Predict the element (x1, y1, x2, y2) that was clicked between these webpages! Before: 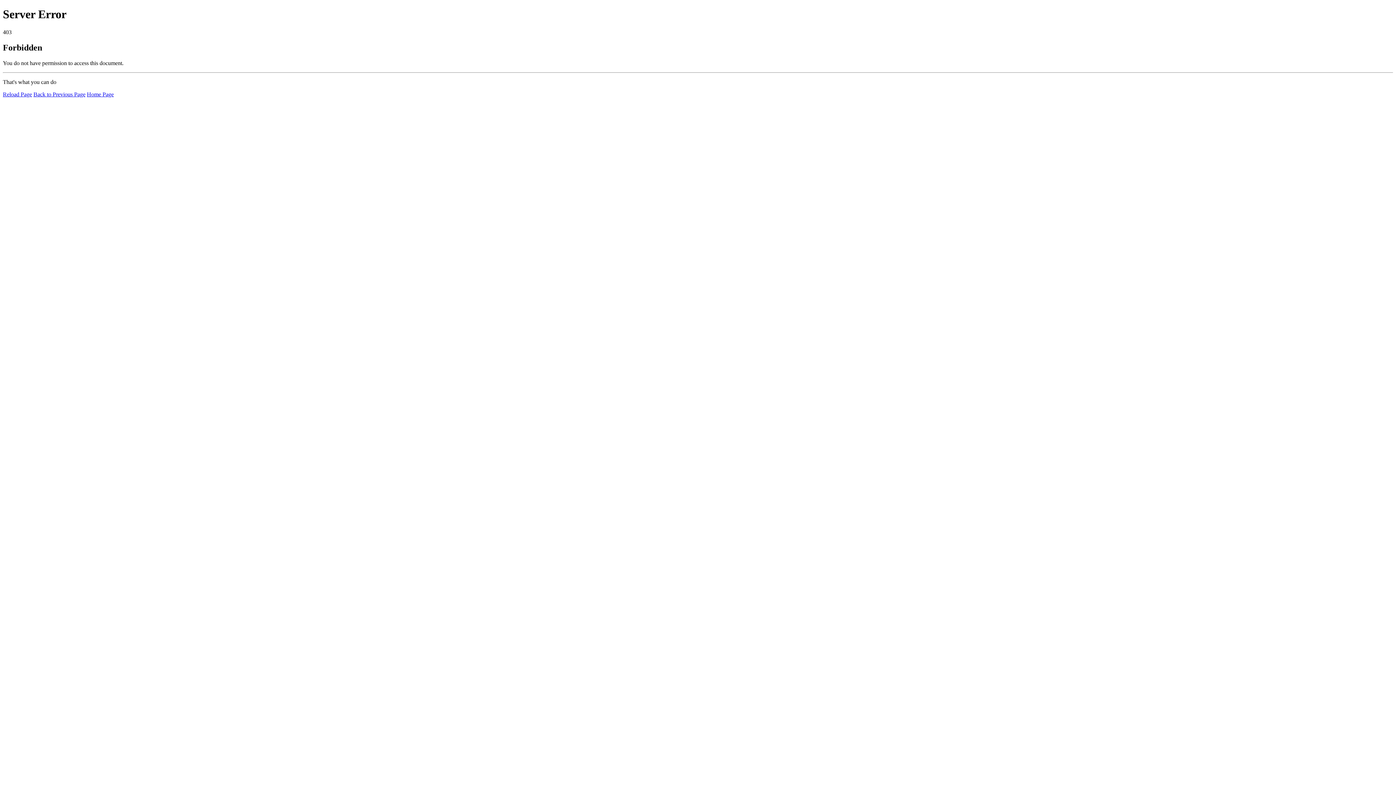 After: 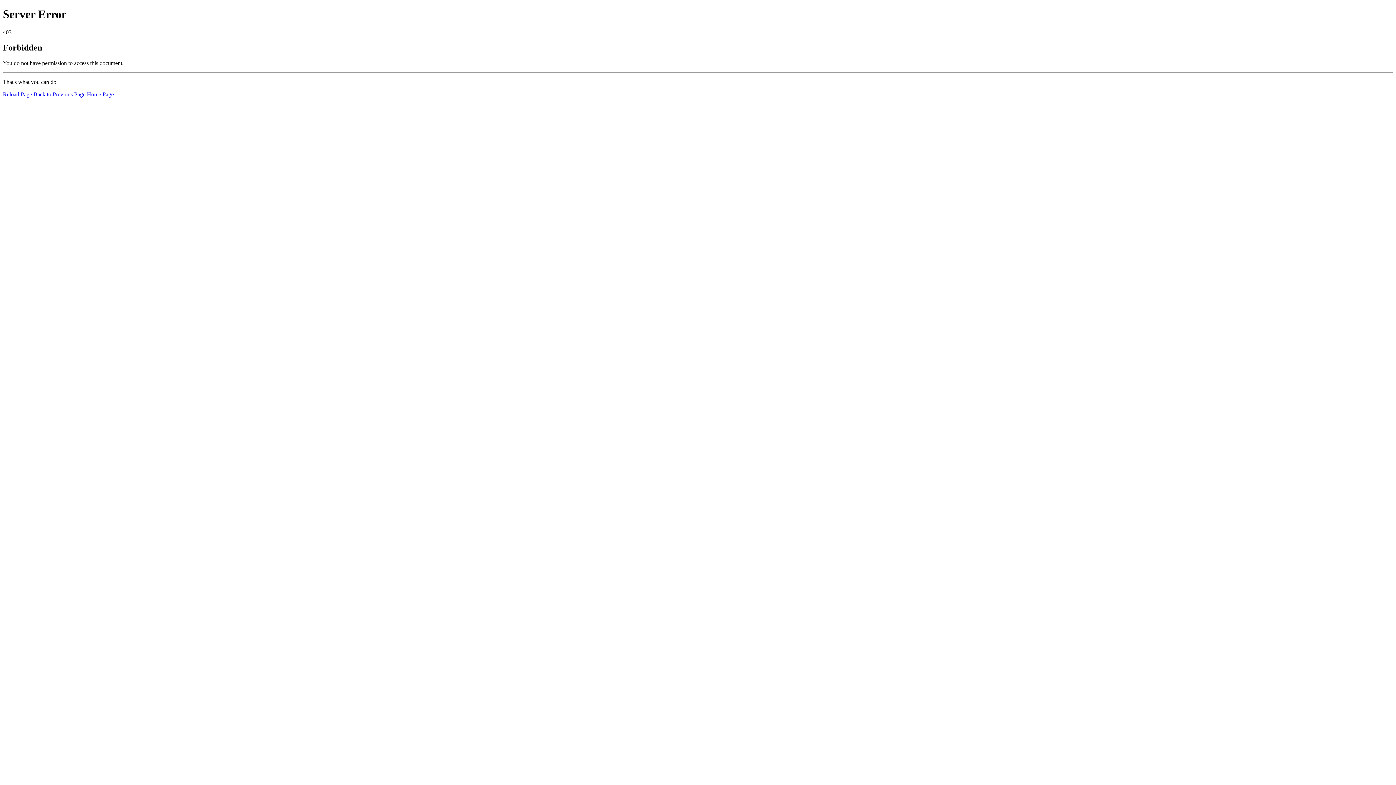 Action: label: Reload Page bbox: (2, 91, 32, 97)